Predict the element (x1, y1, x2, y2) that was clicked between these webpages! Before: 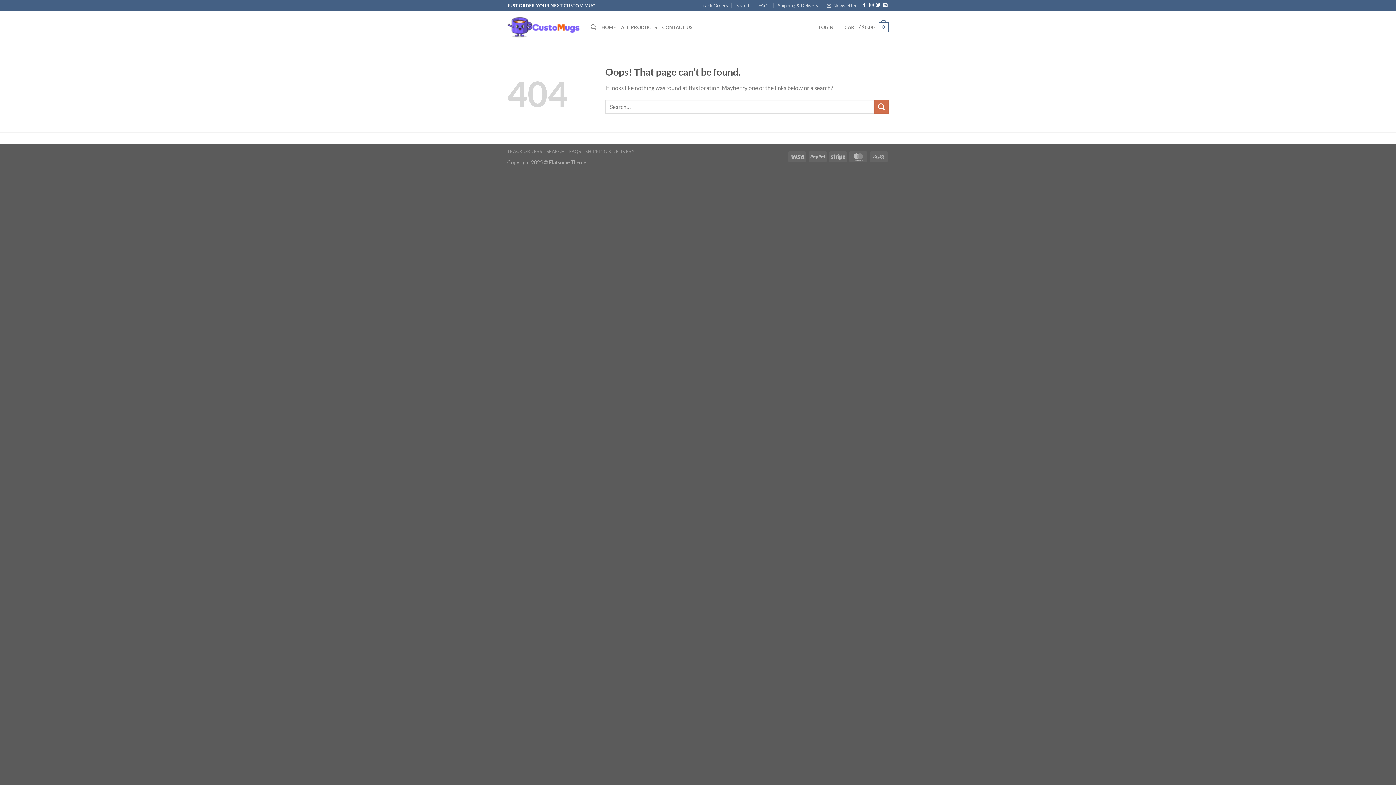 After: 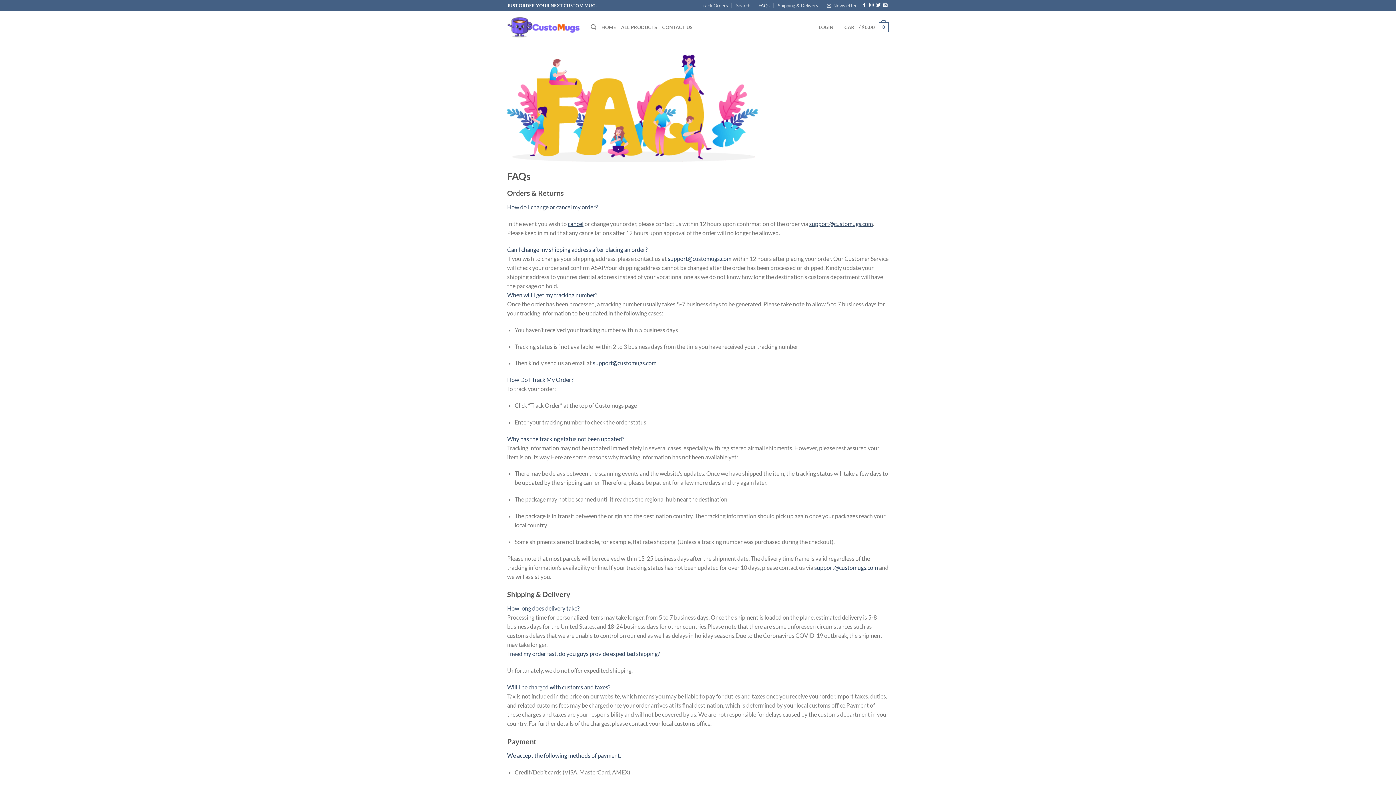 Action: bbox: (569, 148, 581, 154) label: FAQS